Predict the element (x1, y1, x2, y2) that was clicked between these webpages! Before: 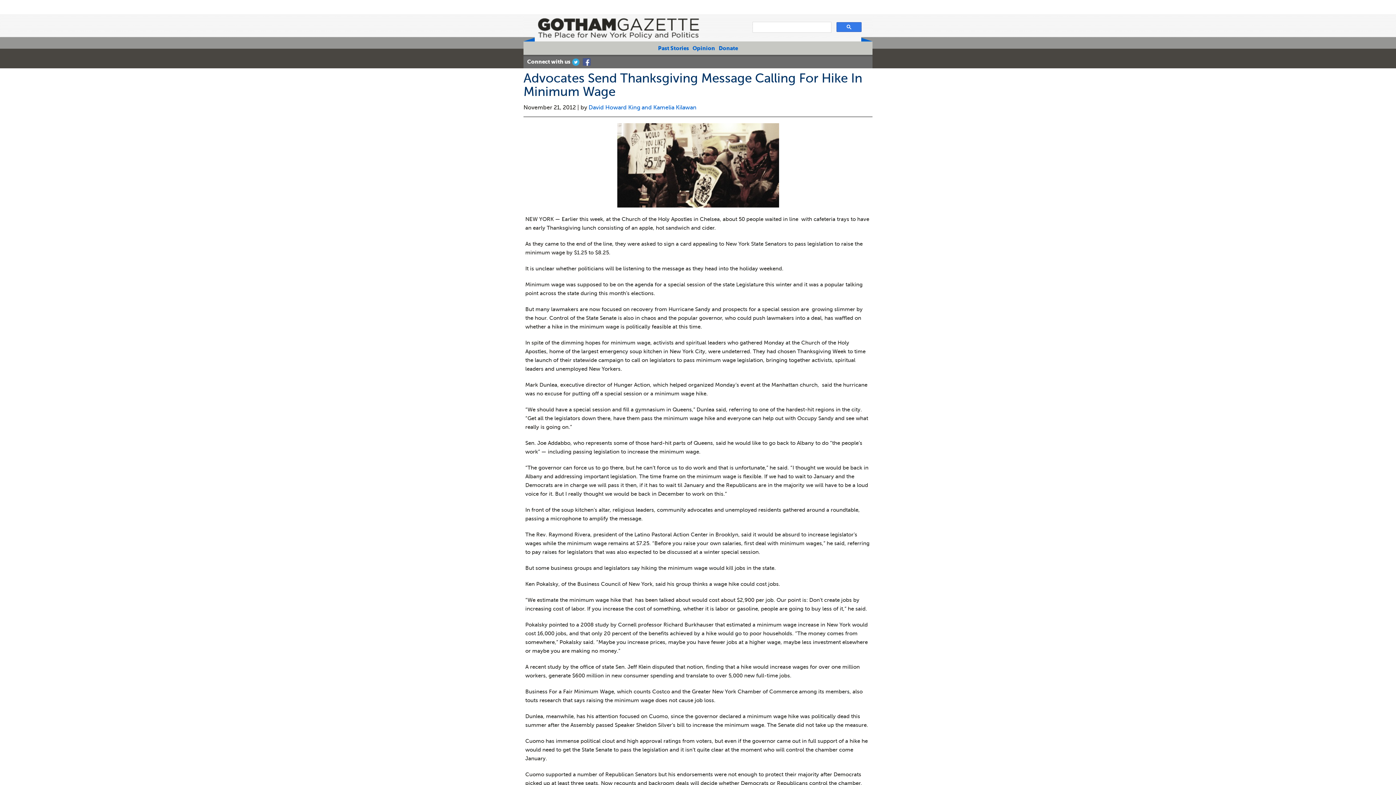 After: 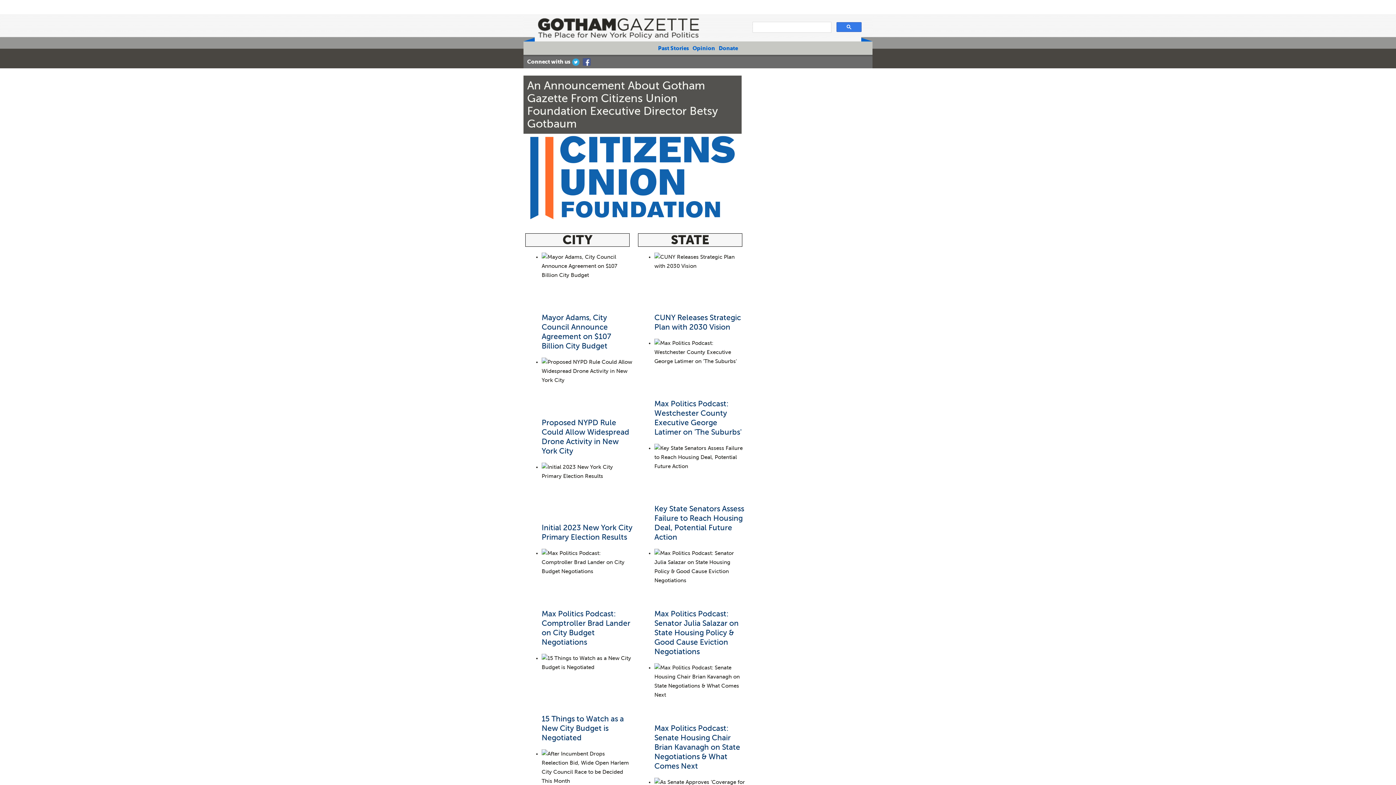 Action: bbox: (538, 17, 700, 38) label: Gotham Gazette